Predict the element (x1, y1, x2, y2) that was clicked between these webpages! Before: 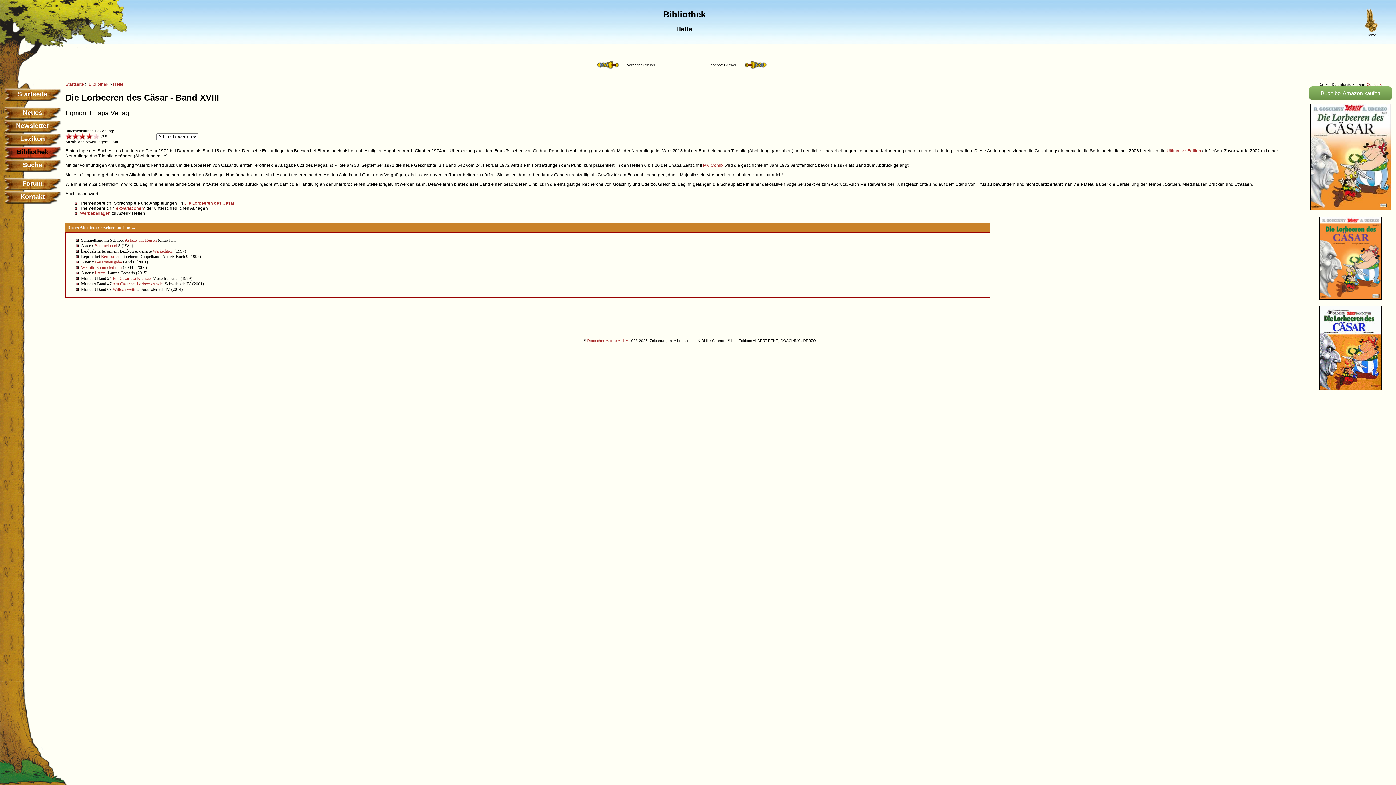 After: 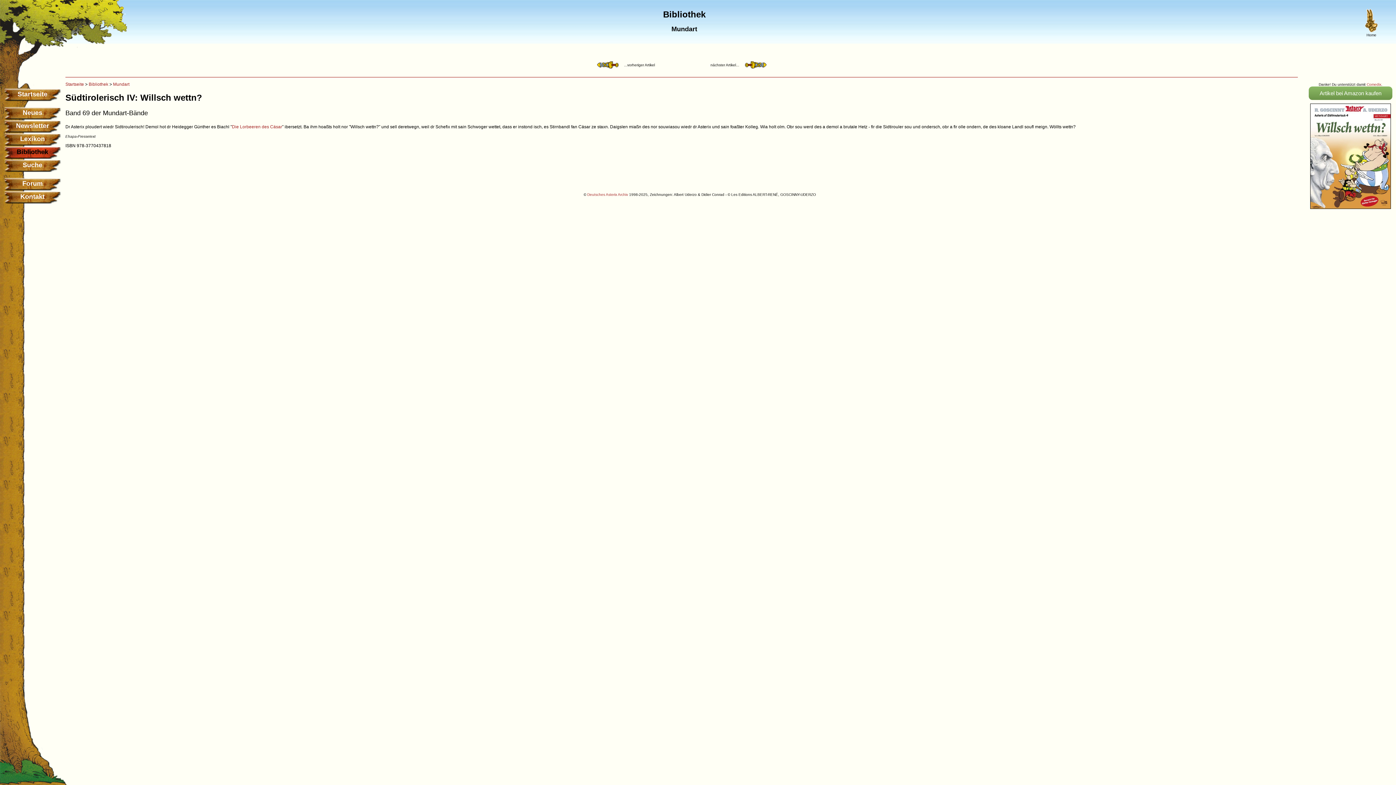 Action: label: Willsch wettn? bbox: (112, 286, 138, 292)